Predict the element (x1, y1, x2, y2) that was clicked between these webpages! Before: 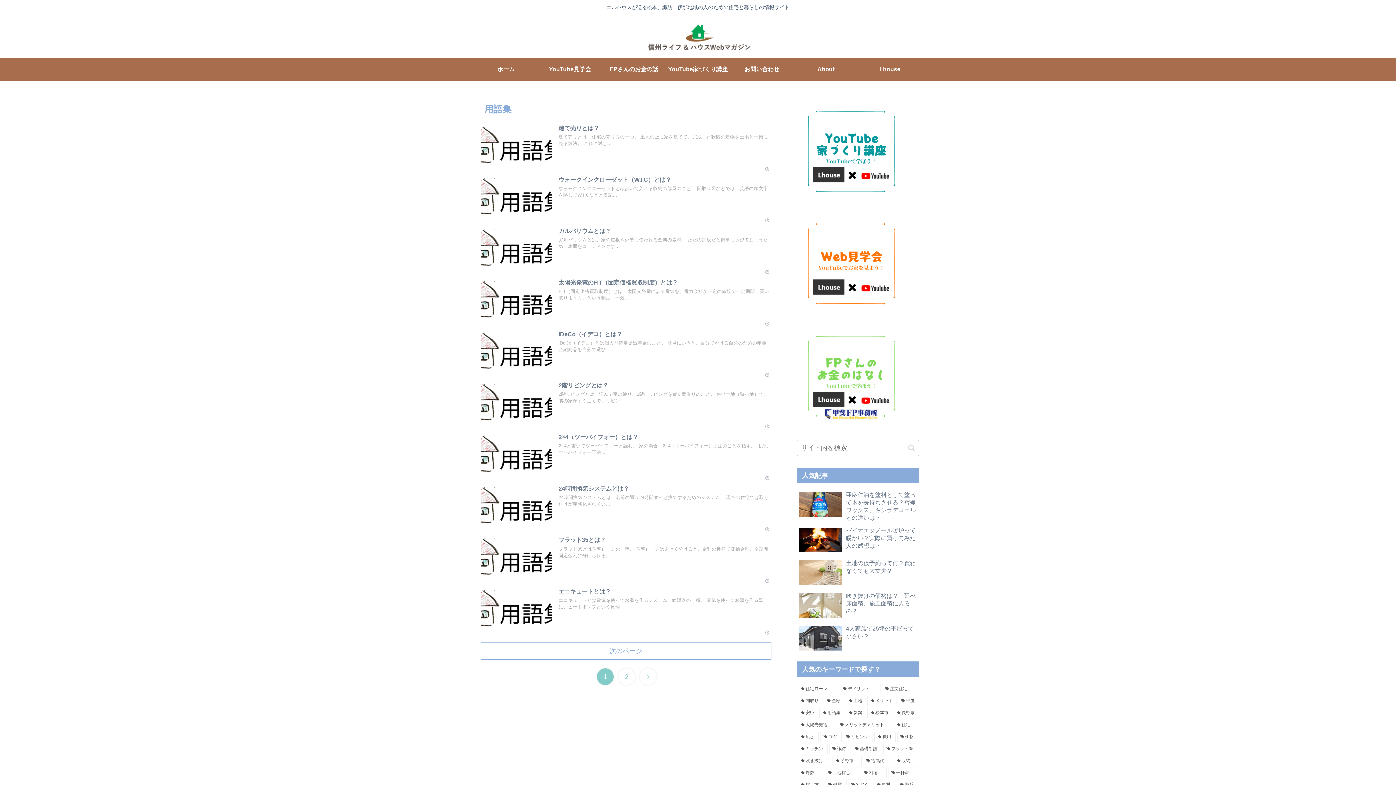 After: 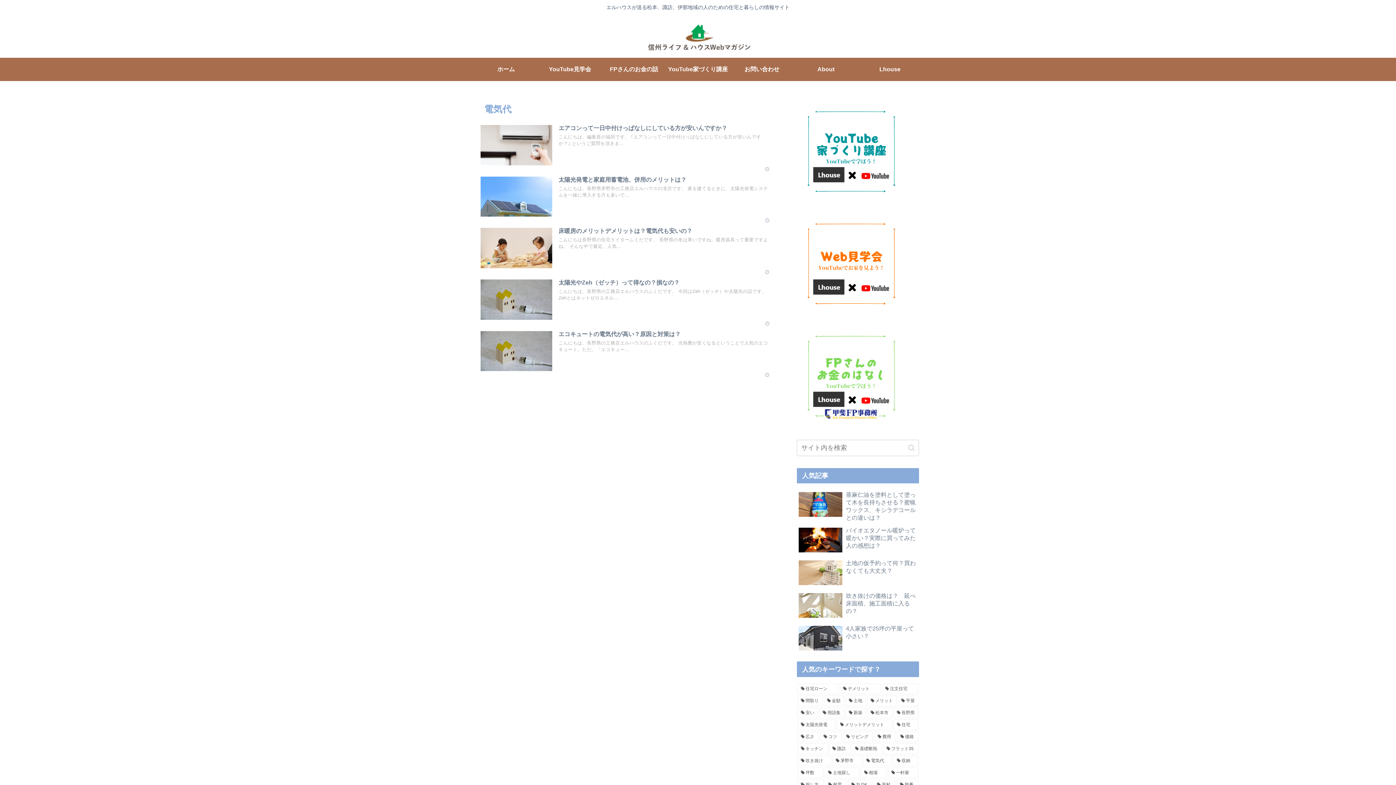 Action: label: 電気代 (5個の項目) bbox: (863, 755, 892, 766)